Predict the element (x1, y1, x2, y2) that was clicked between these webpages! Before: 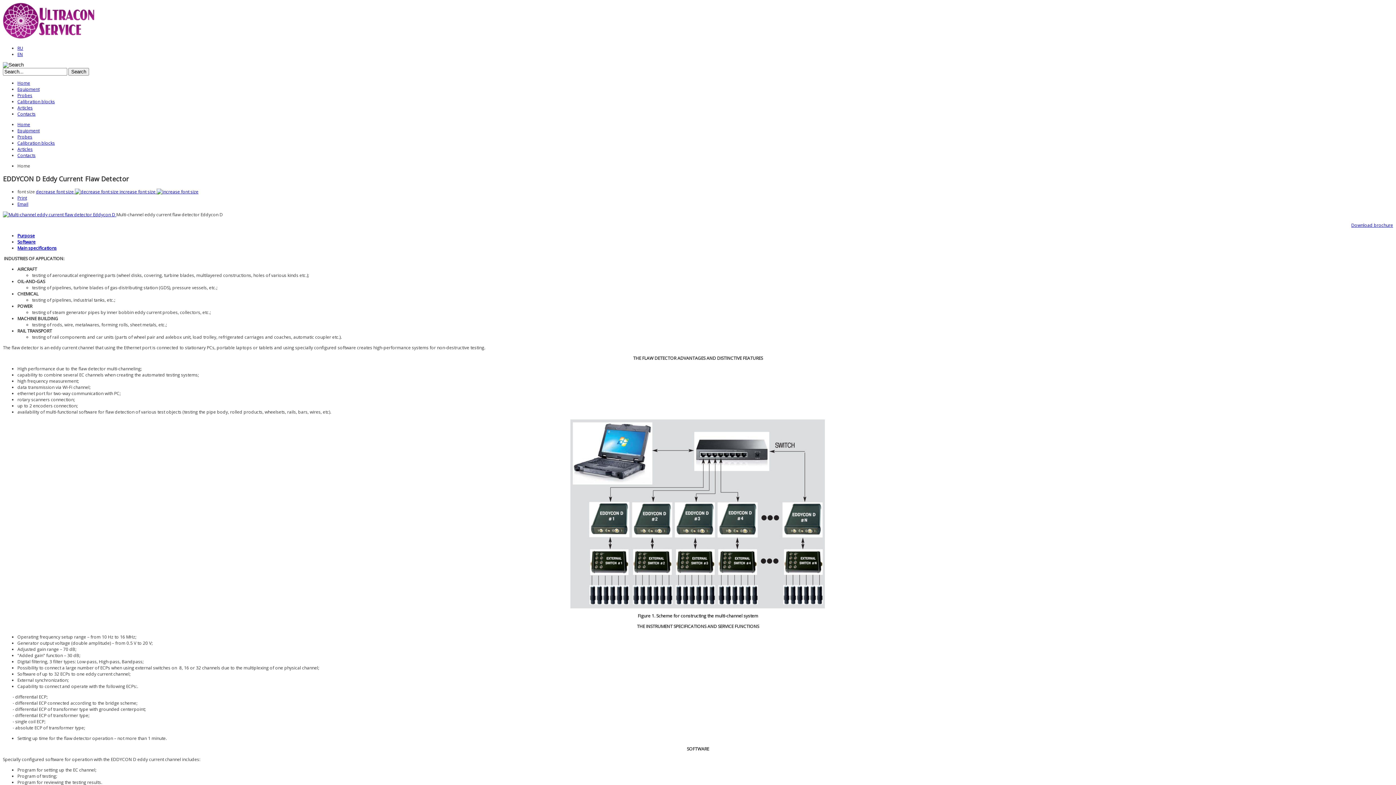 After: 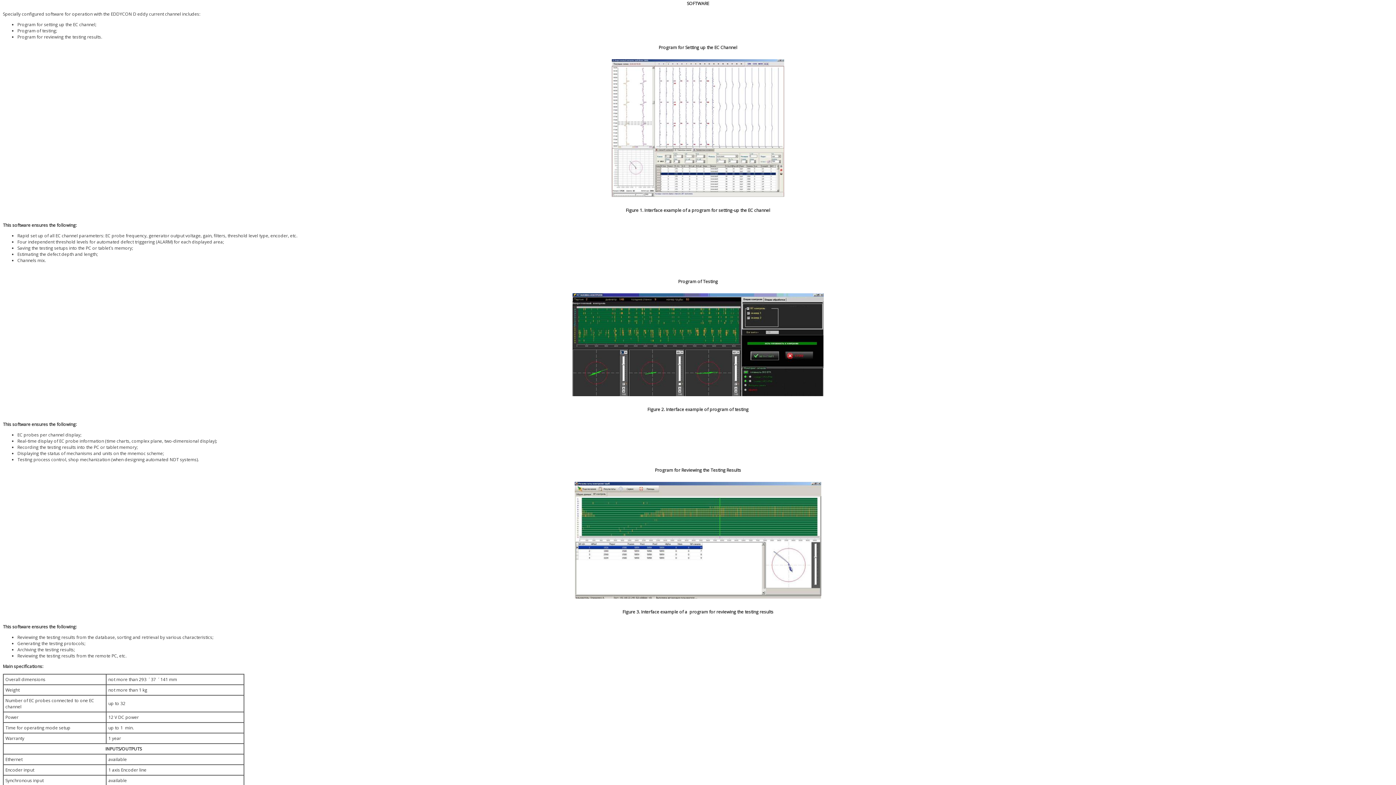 Action: bbox: (17, 238, 35, 245) label: Software